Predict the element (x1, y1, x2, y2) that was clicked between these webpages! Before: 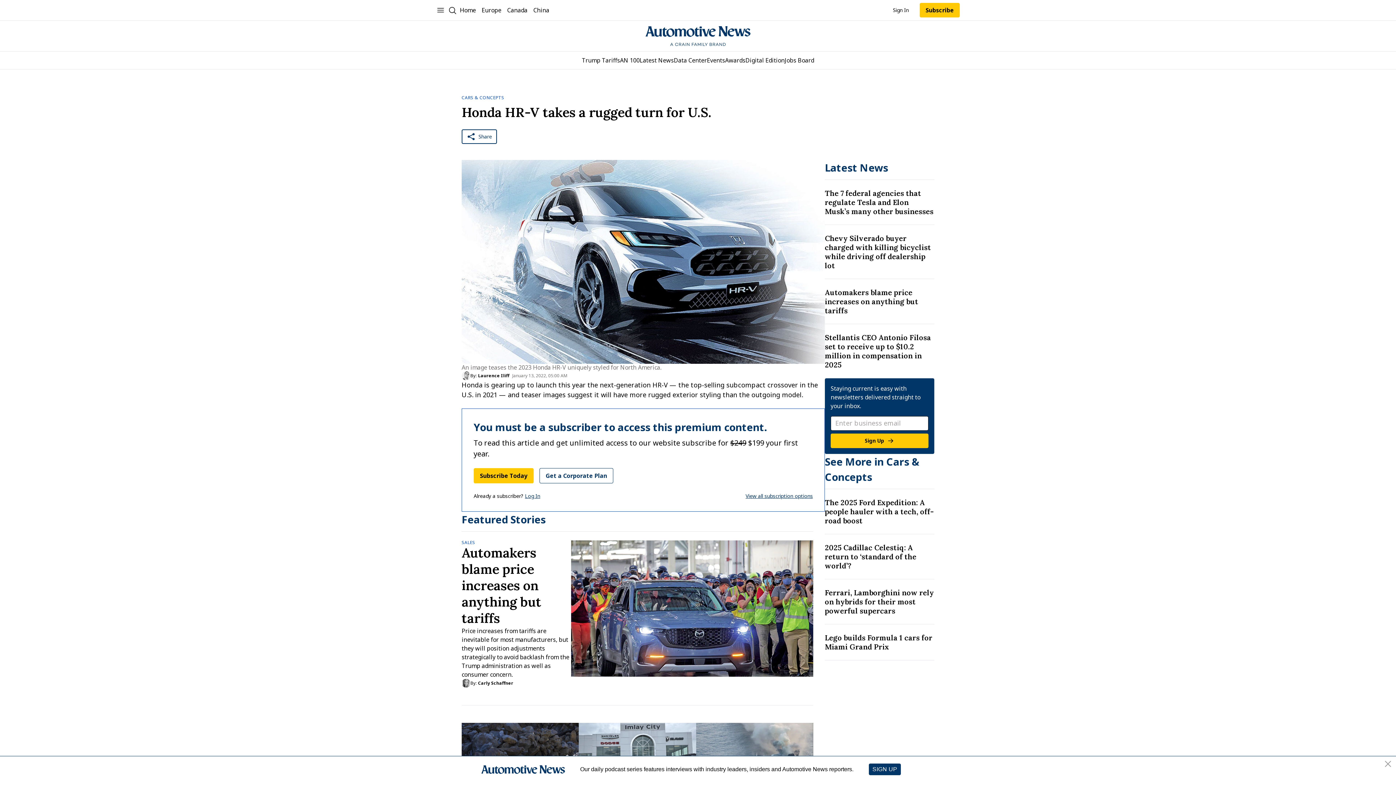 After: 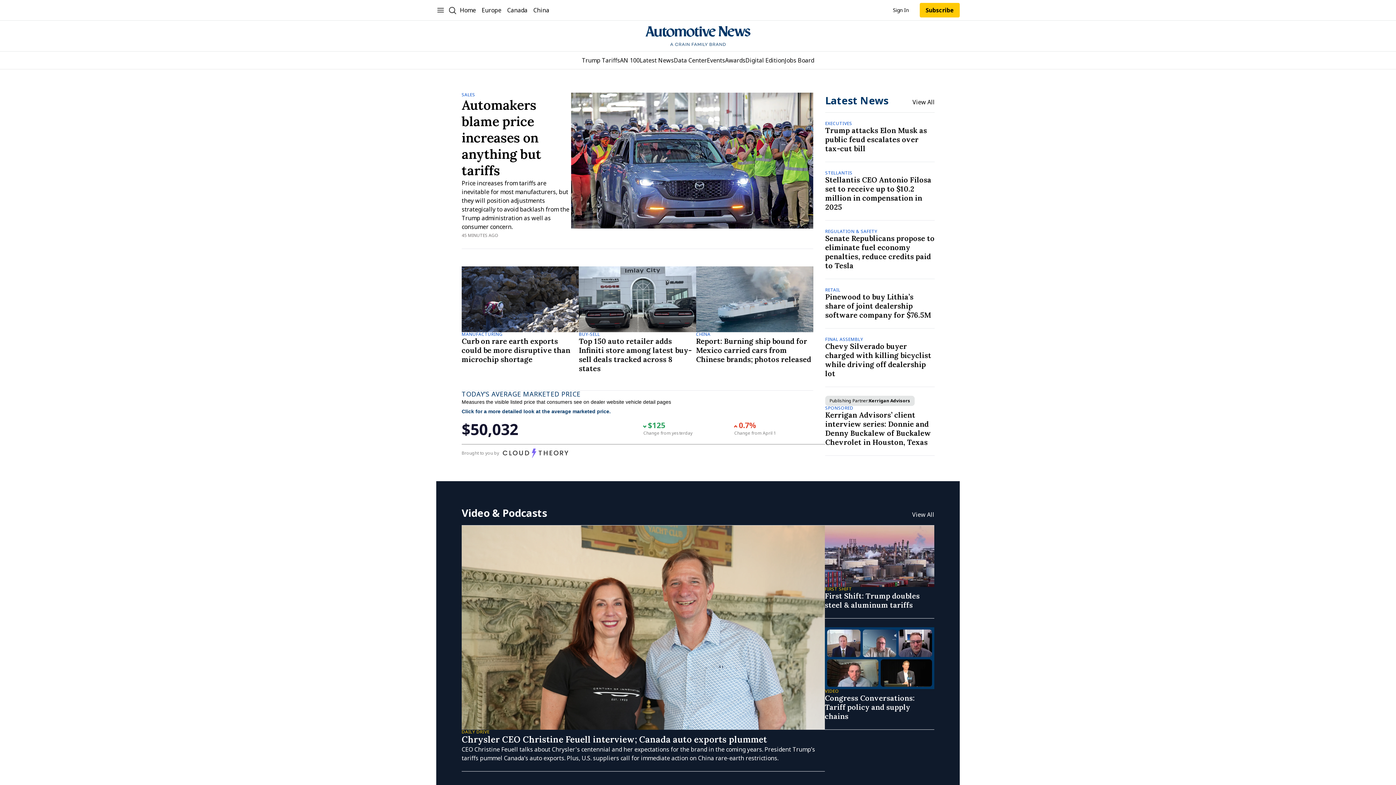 Action: label: Home bbox: (460, 1, 476, 18)